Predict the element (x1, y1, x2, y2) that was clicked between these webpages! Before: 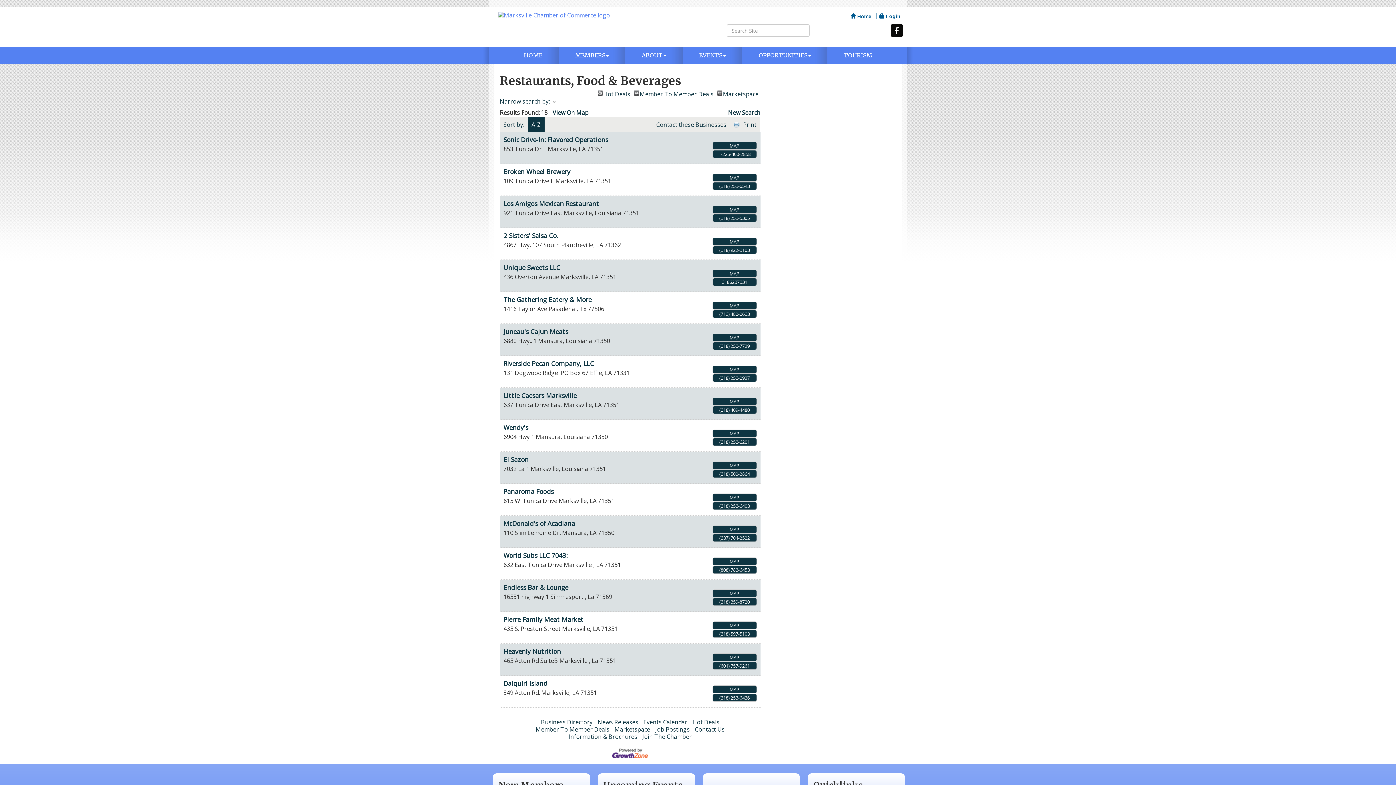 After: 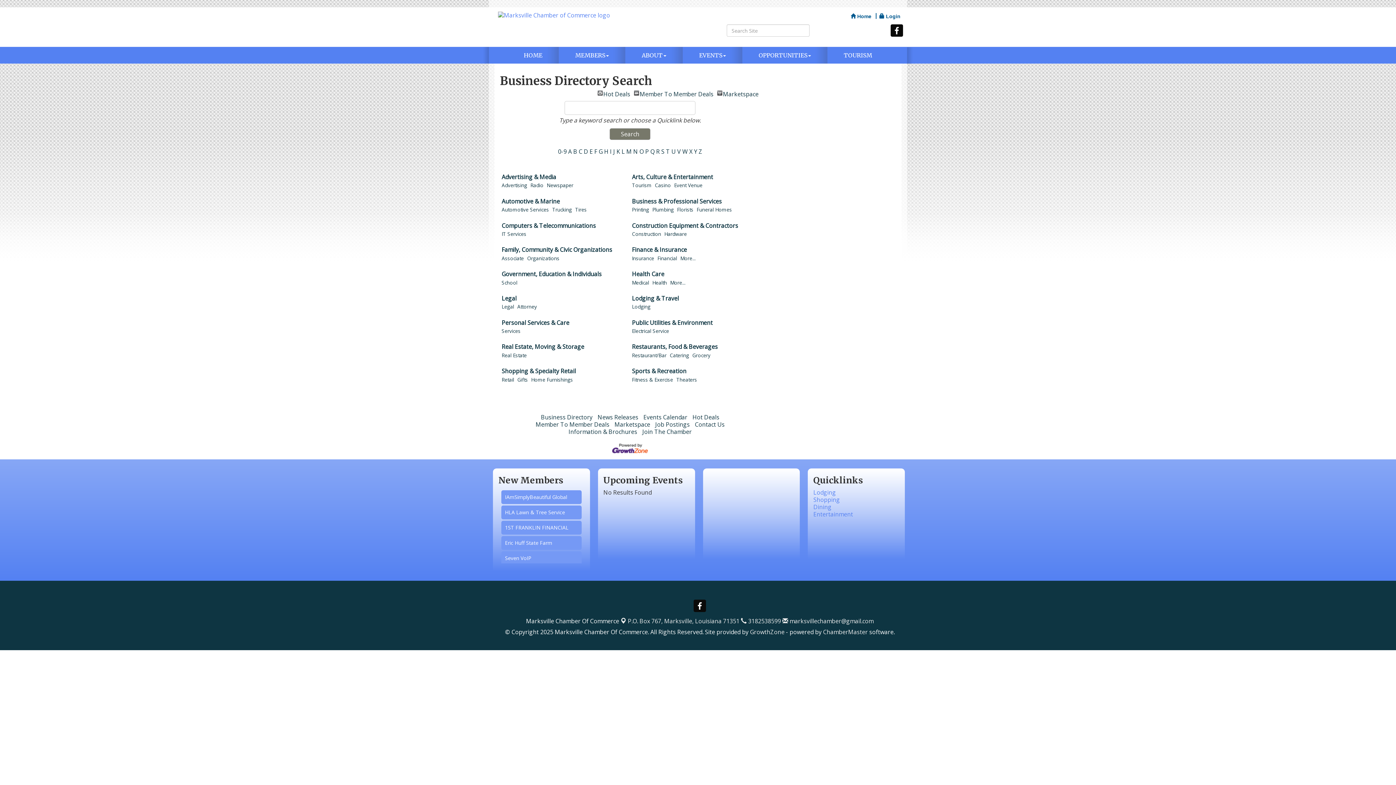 Action: bbox: (728, 108, 760, 116) label: New Search